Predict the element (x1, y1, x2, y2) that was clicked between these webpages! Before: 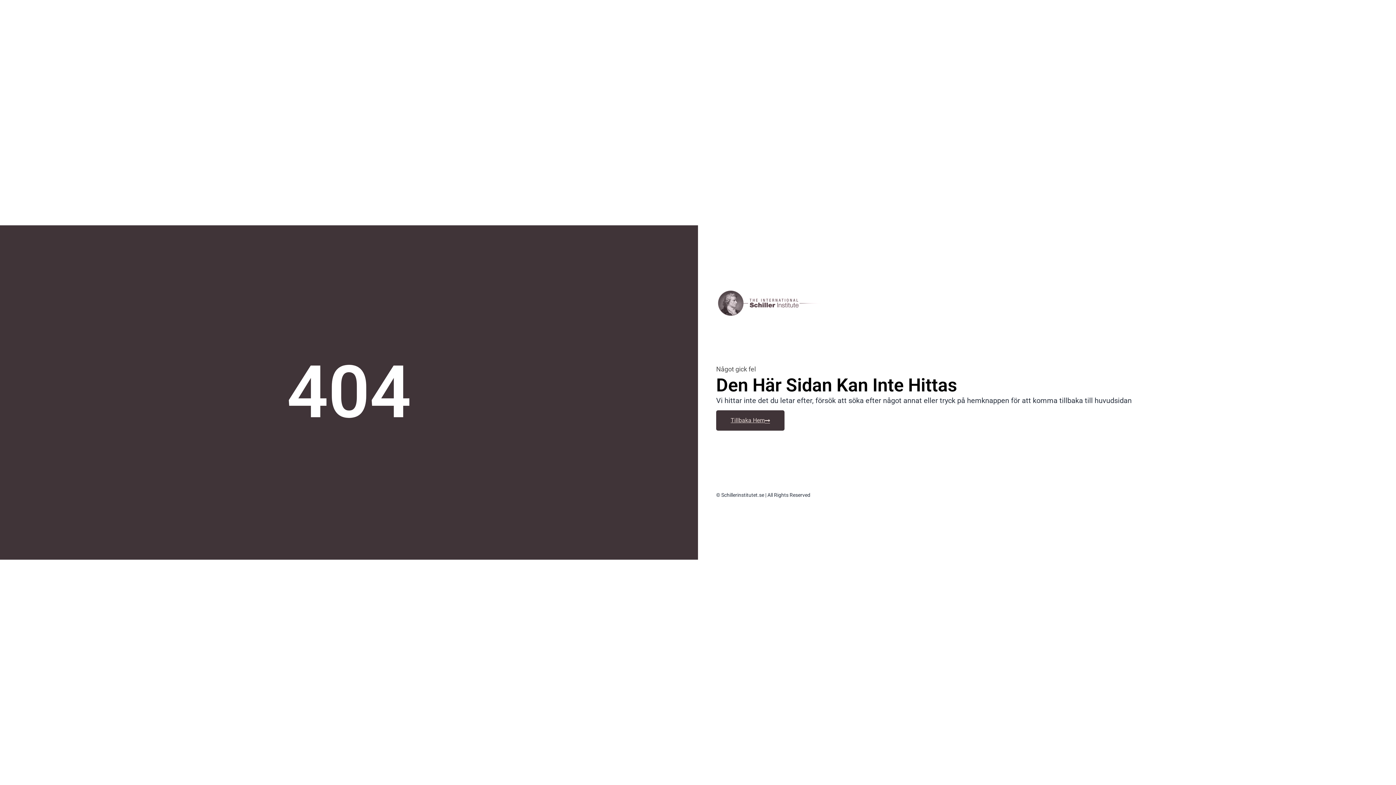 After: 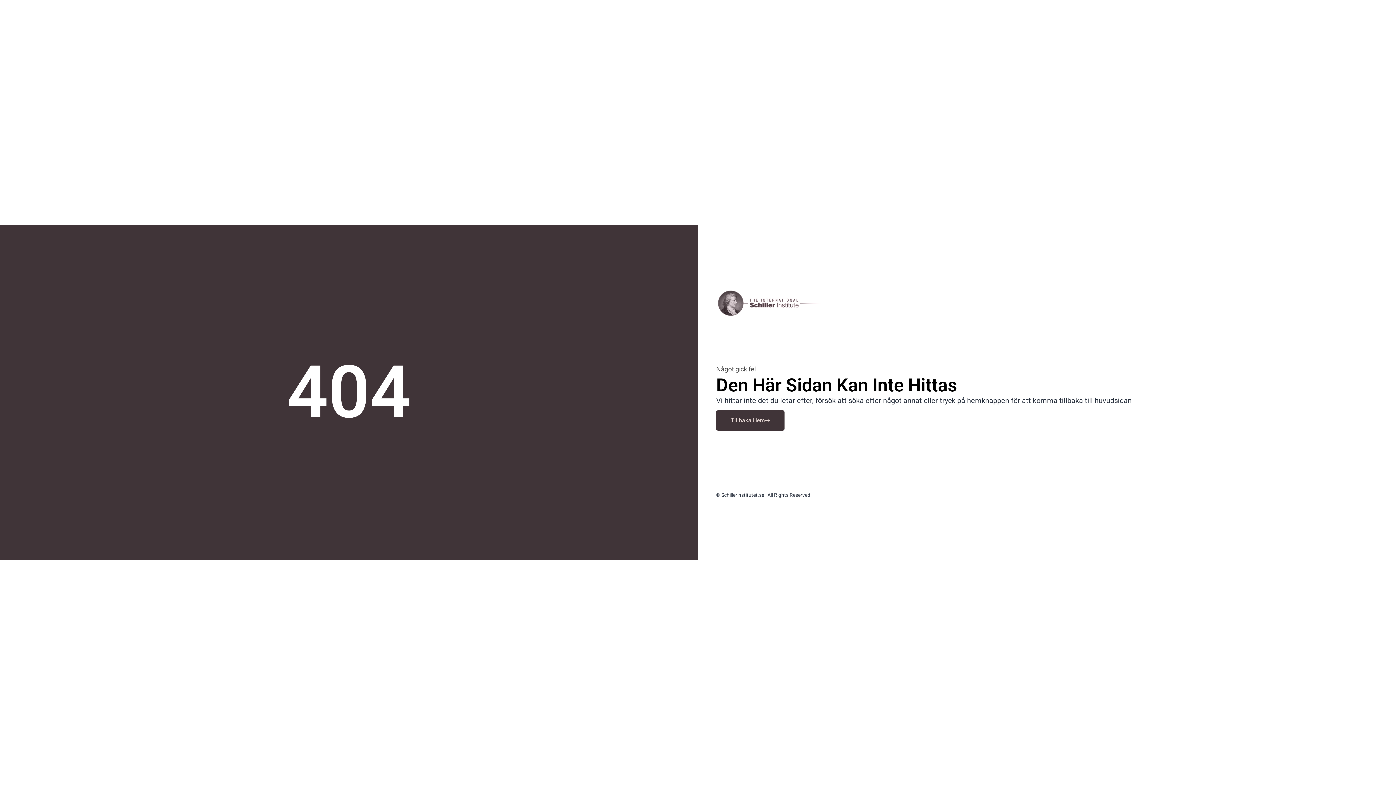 Action: bbox: (716, 410, 784, 431) label: Tillbaka Hem